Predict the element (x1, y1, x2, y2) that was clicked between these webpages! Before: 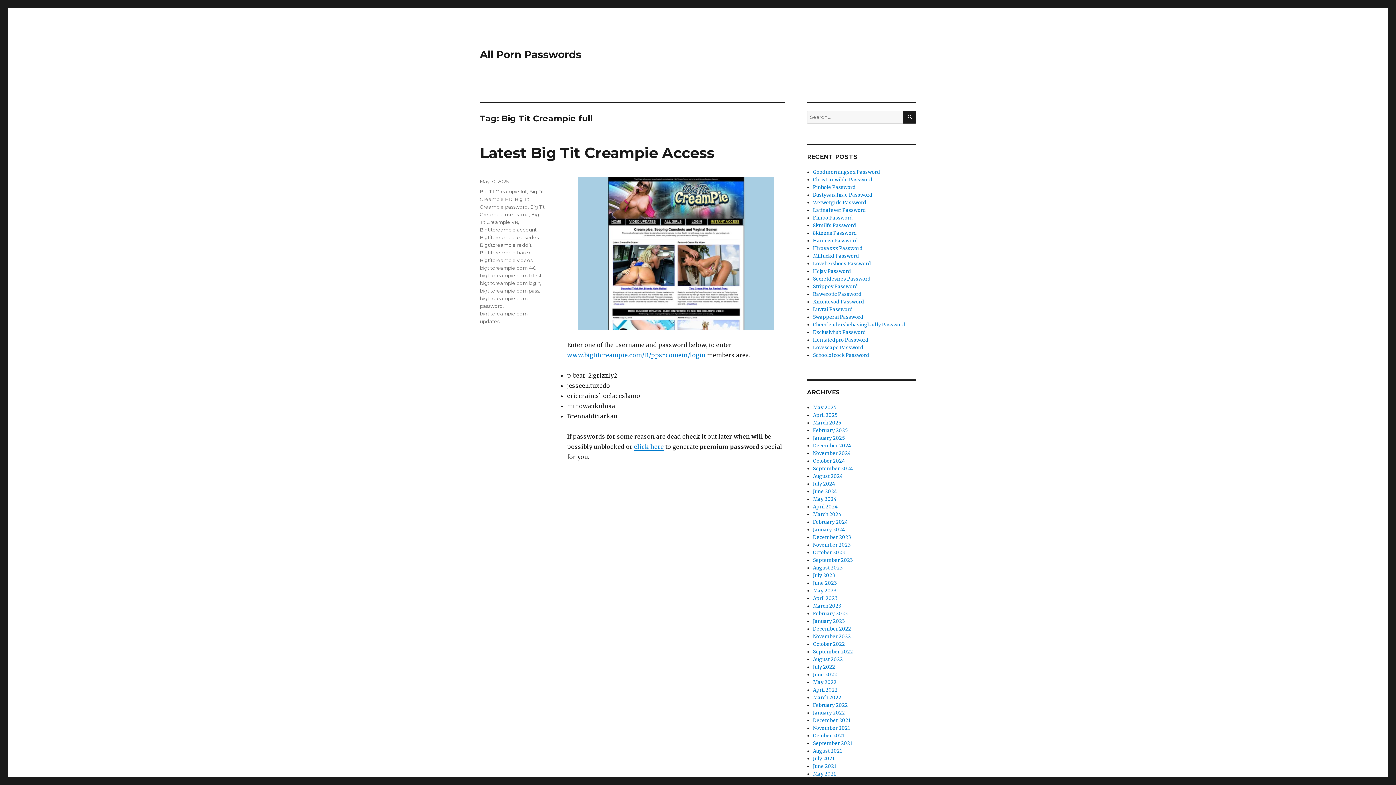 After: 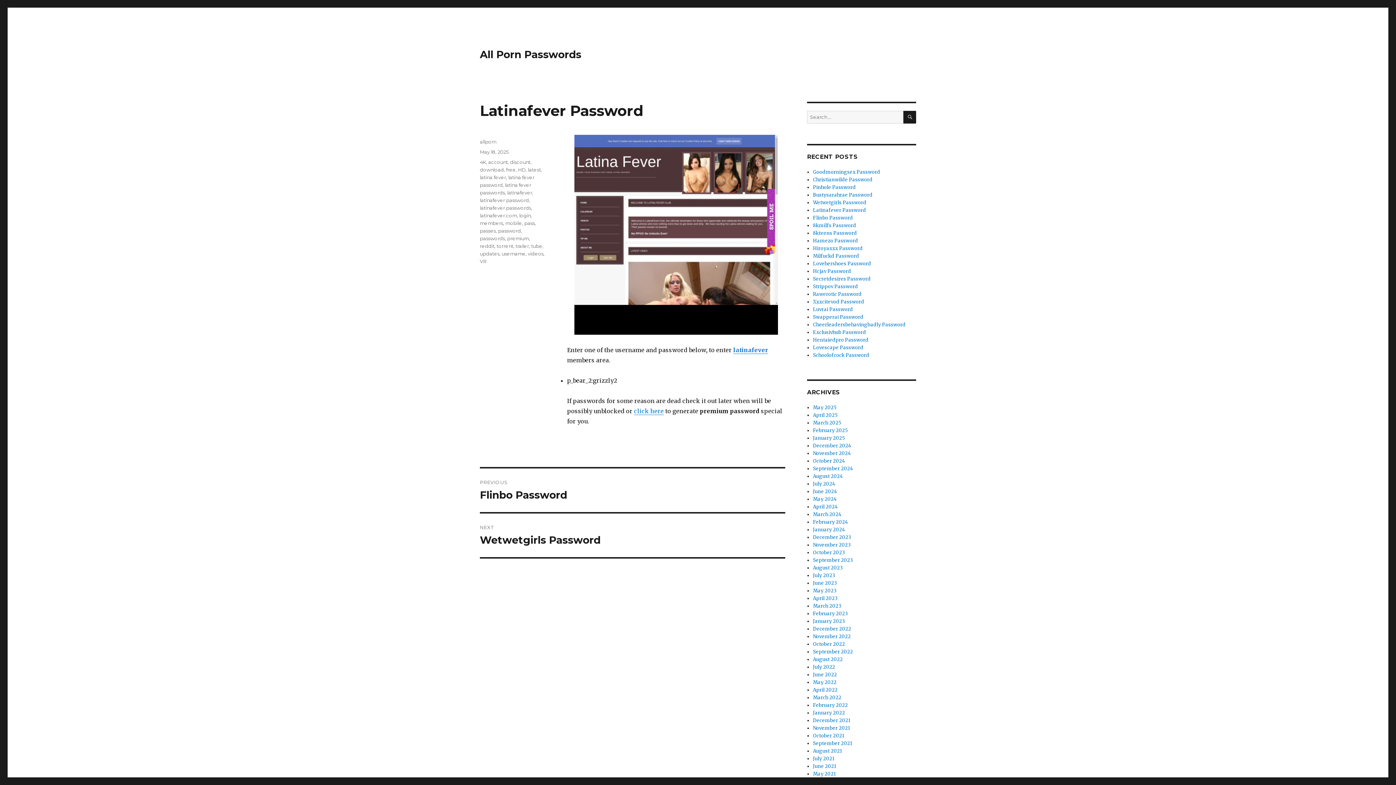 Action: label: Latinafever Password bbox: (813, 207, 866, 213)